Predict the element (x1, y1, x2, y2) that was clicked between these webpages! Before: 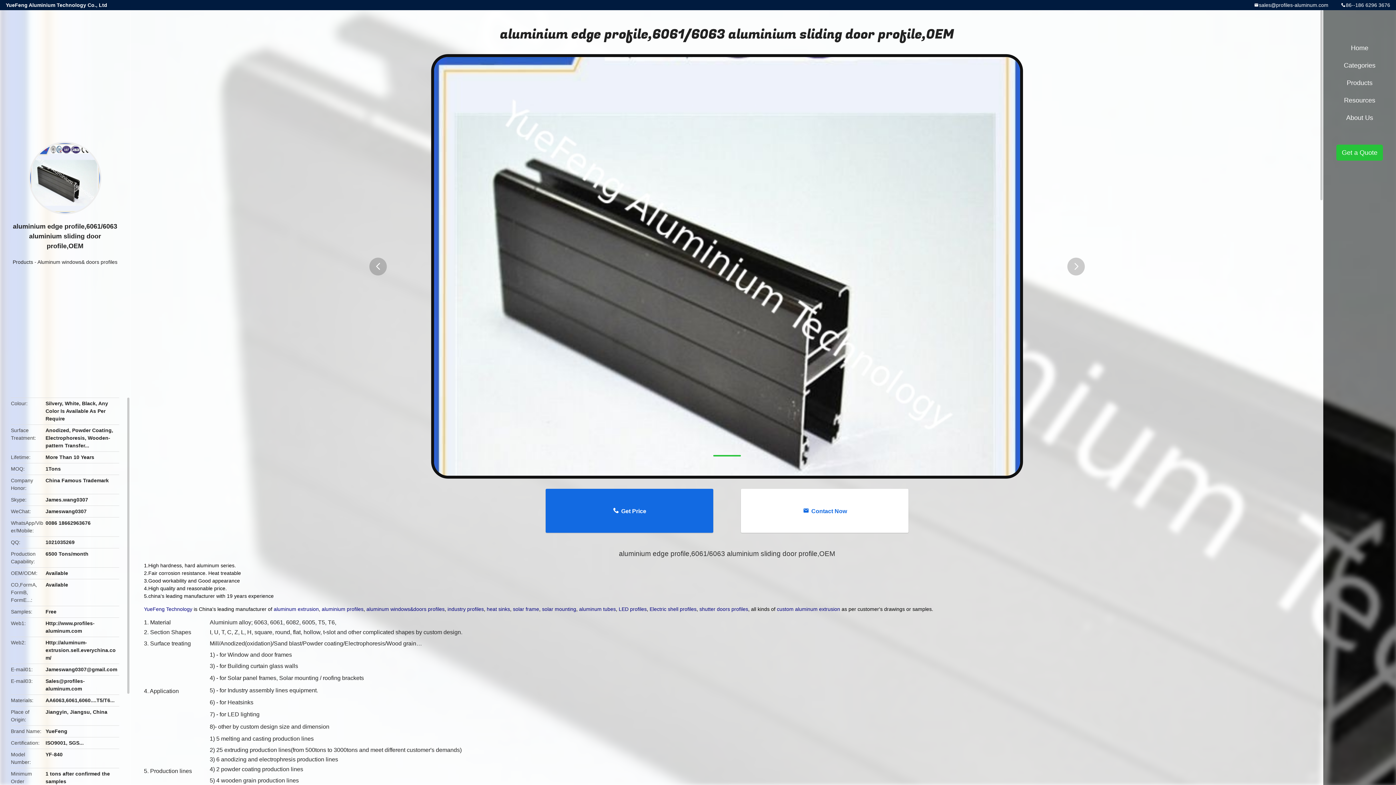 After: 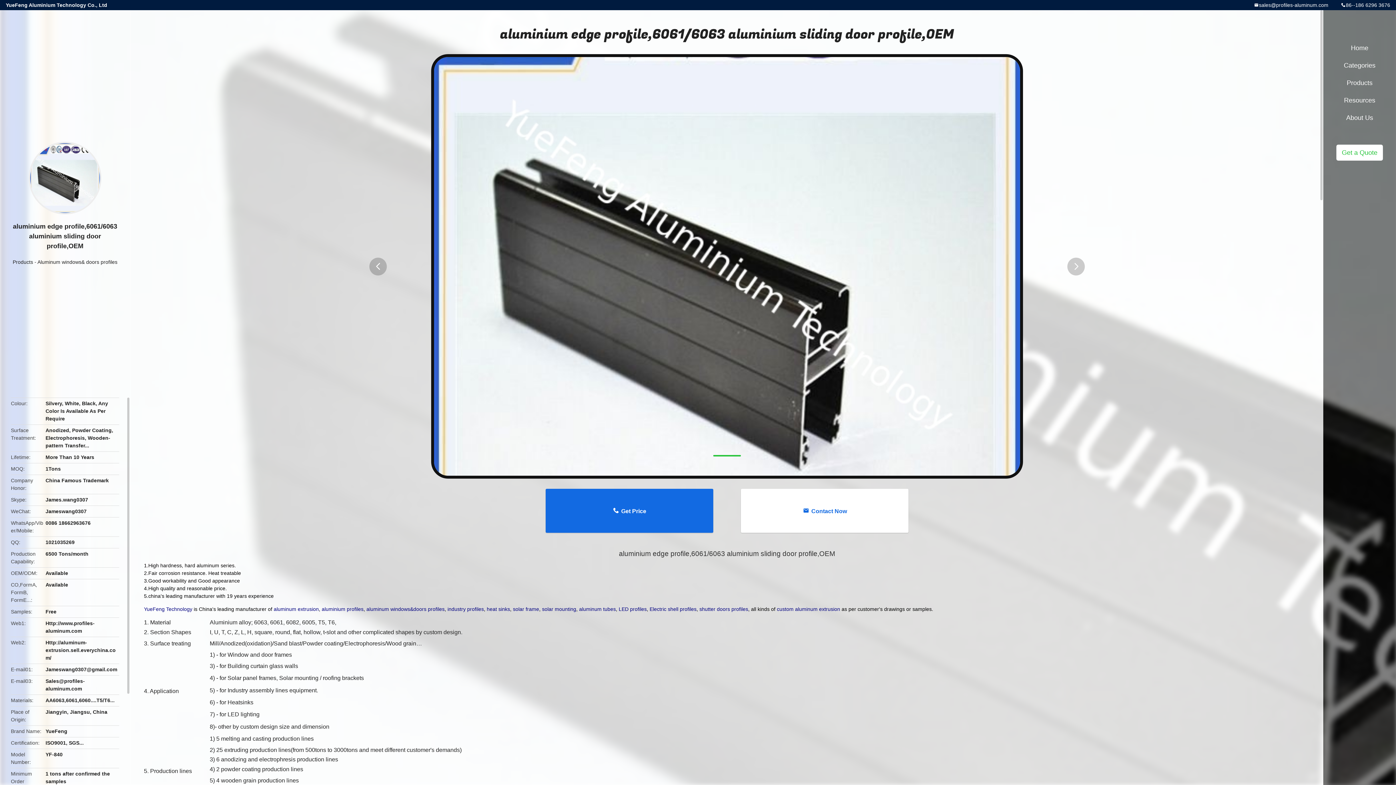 Action: label: Get a Quote bbox: (1336, 144, 1383, 160)